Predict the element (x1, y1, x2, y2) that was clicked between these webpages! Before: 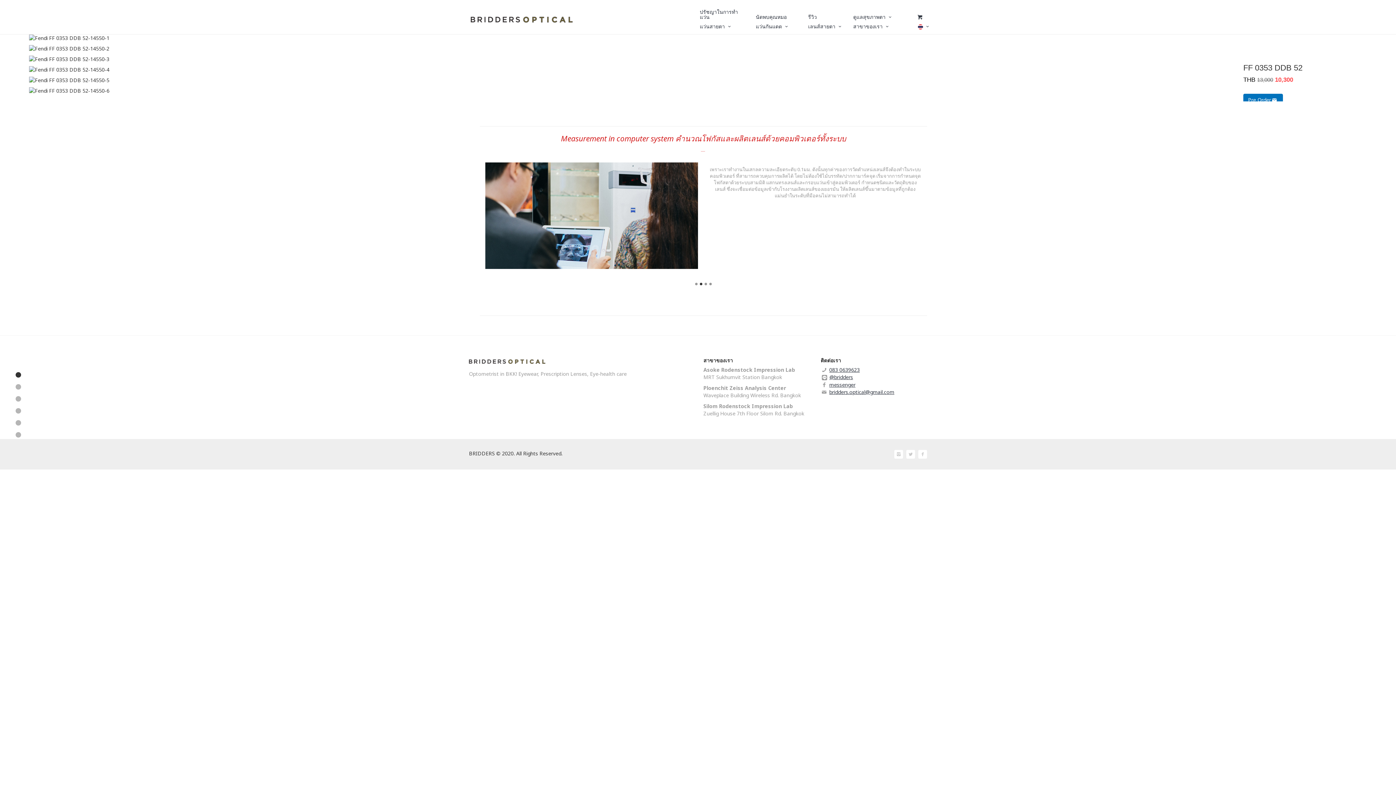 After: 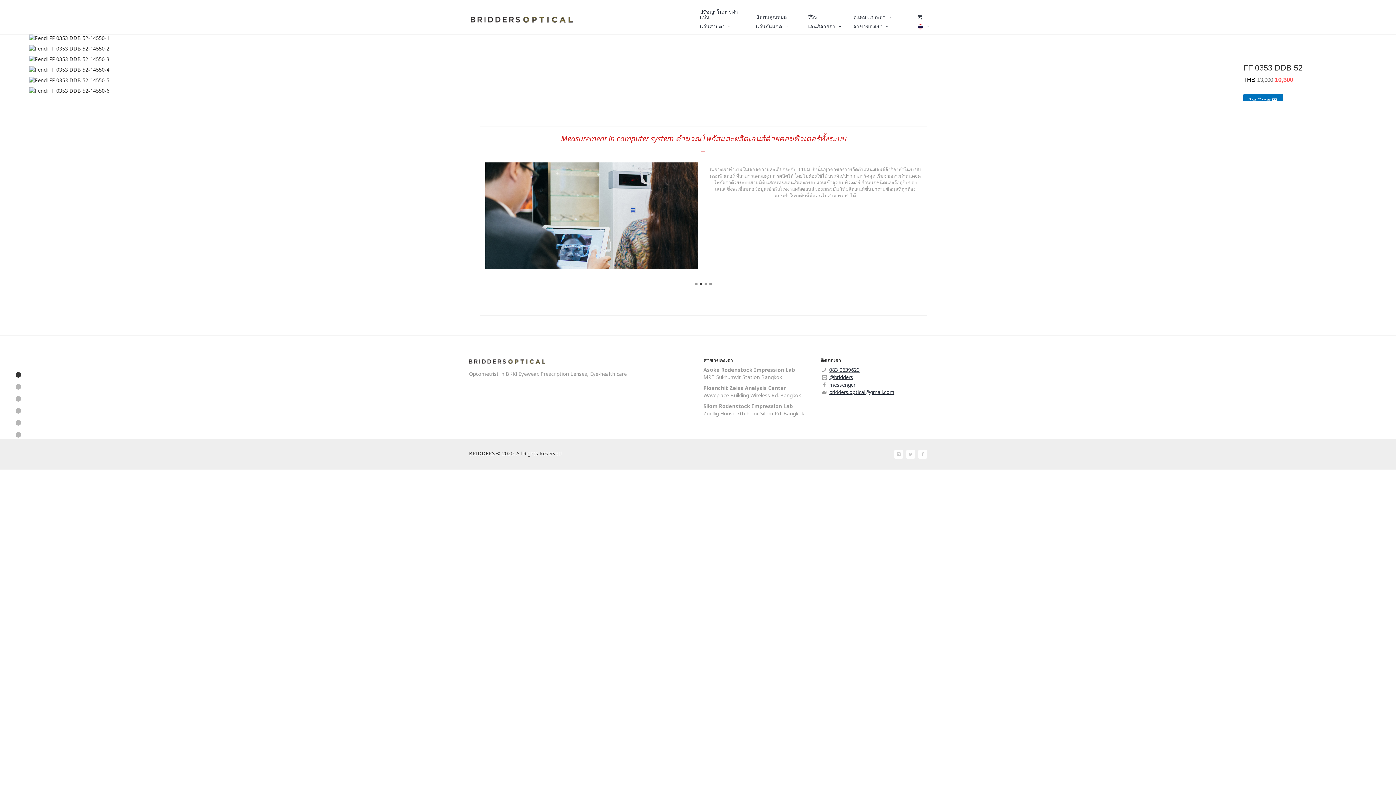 Action: bbox: (15, 420, 20, 425)